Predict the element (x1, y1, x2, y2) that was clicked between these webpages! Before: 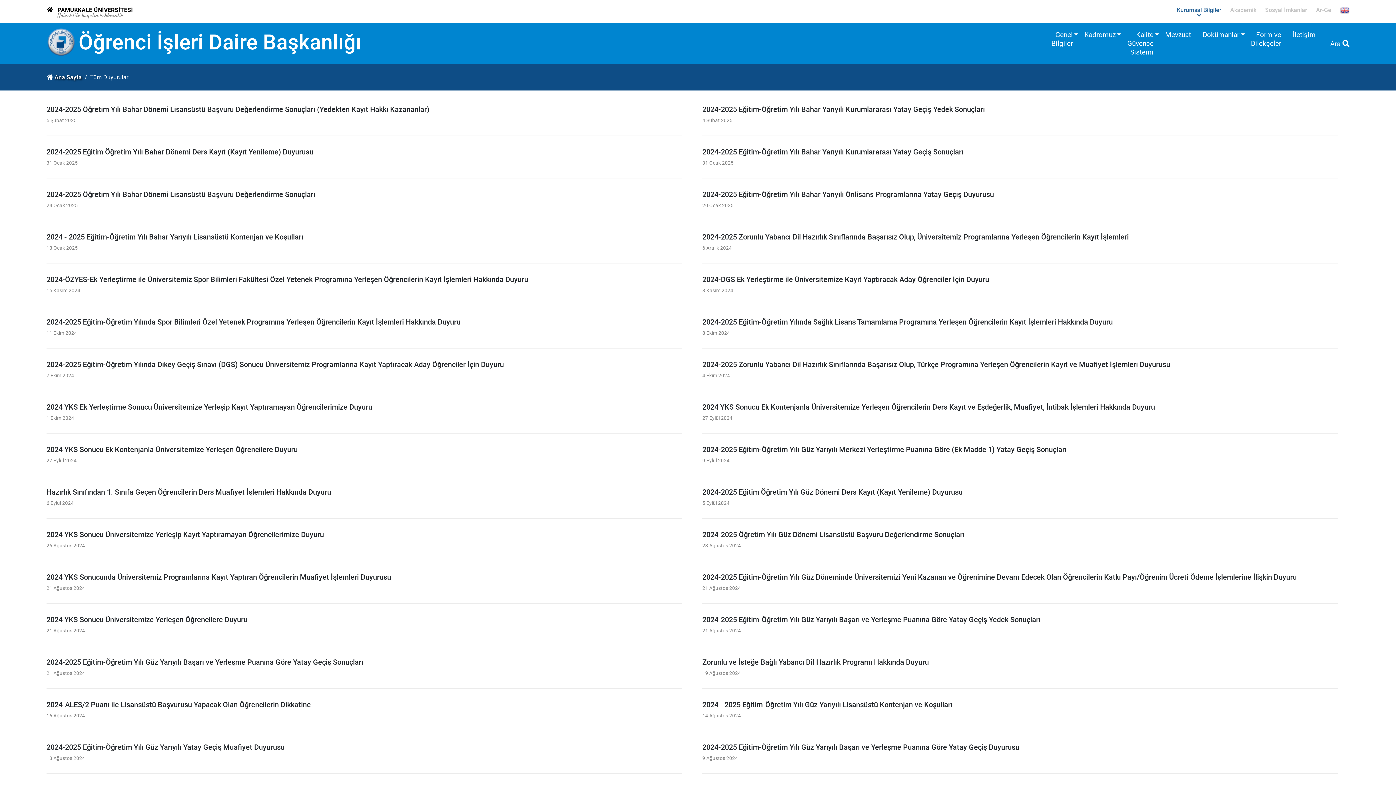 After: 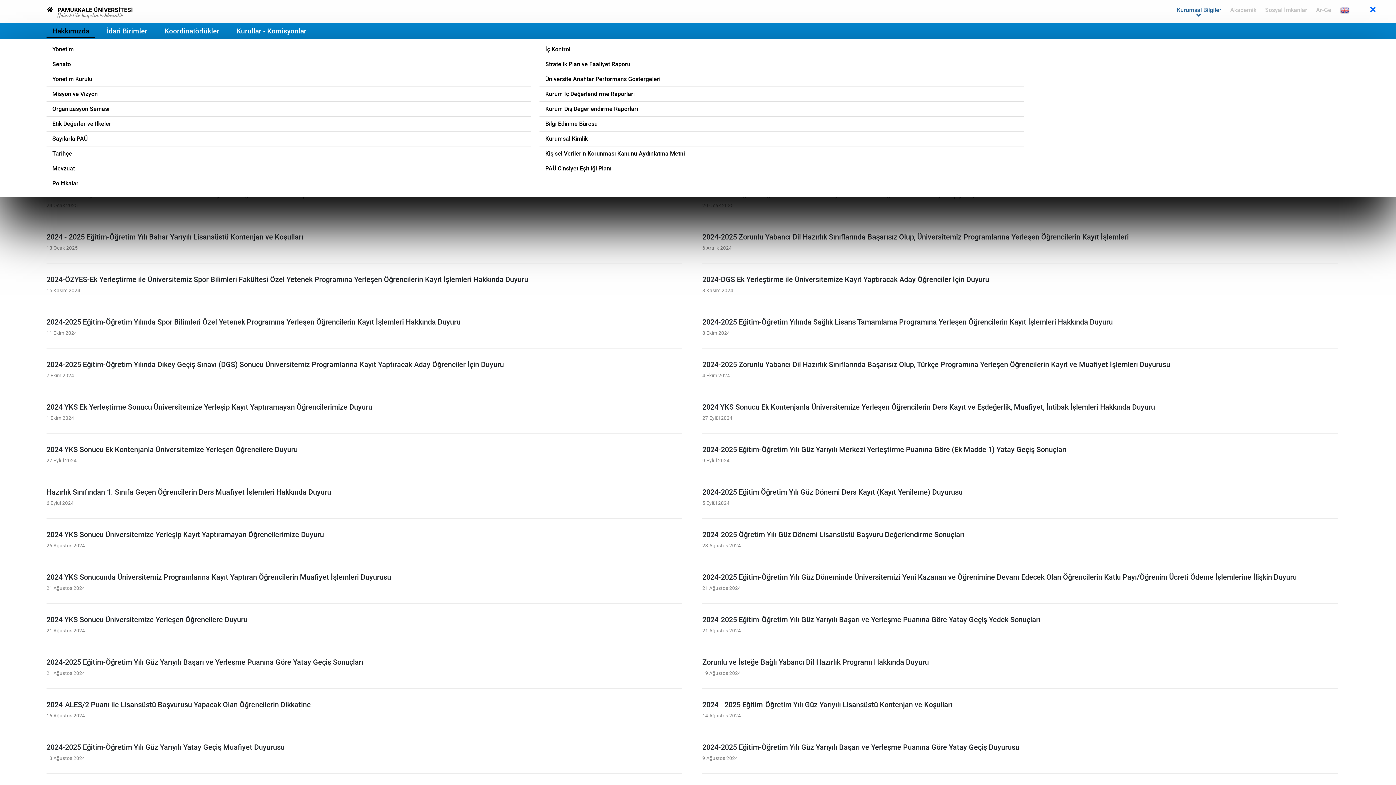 Action: bbox: (1177, 5, 1221, 17) label: Kurumsal Bilgiler